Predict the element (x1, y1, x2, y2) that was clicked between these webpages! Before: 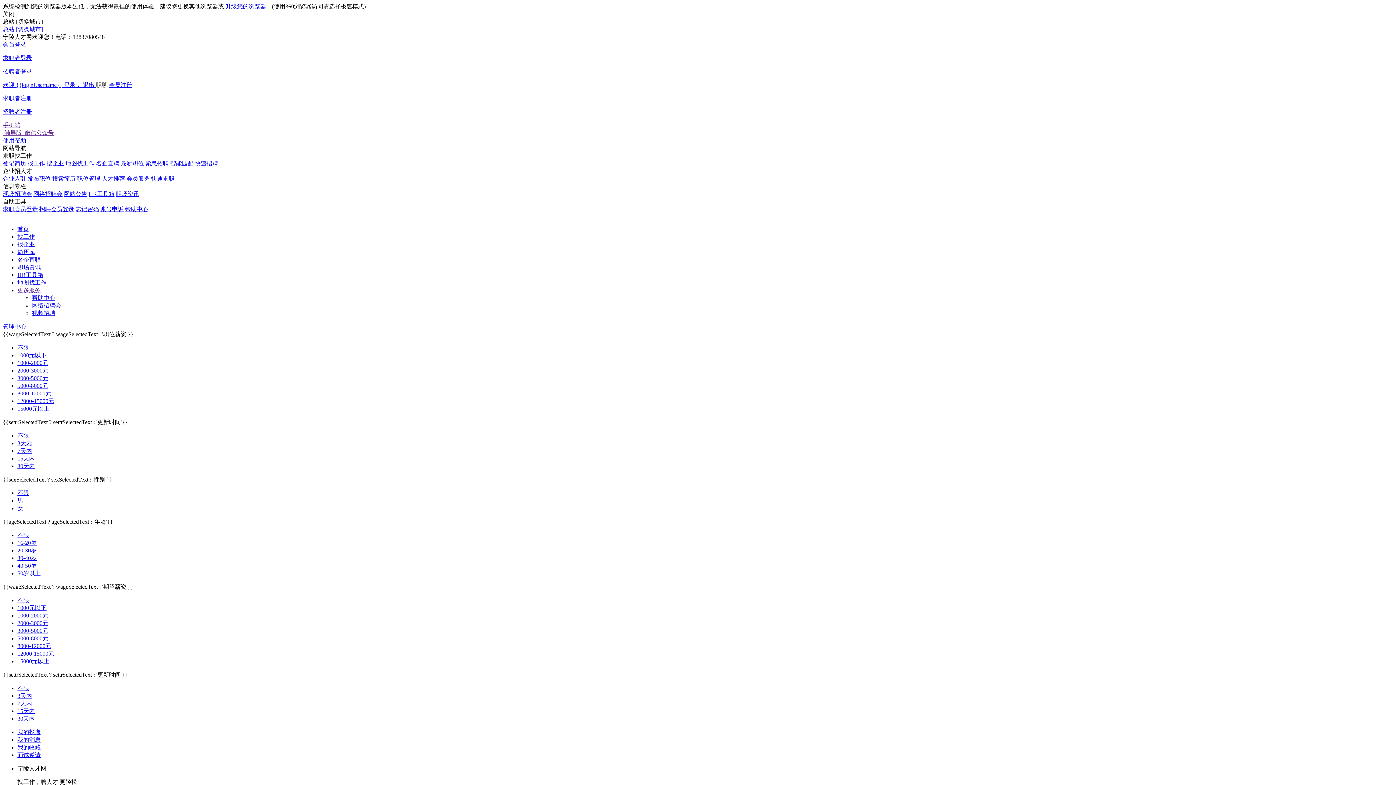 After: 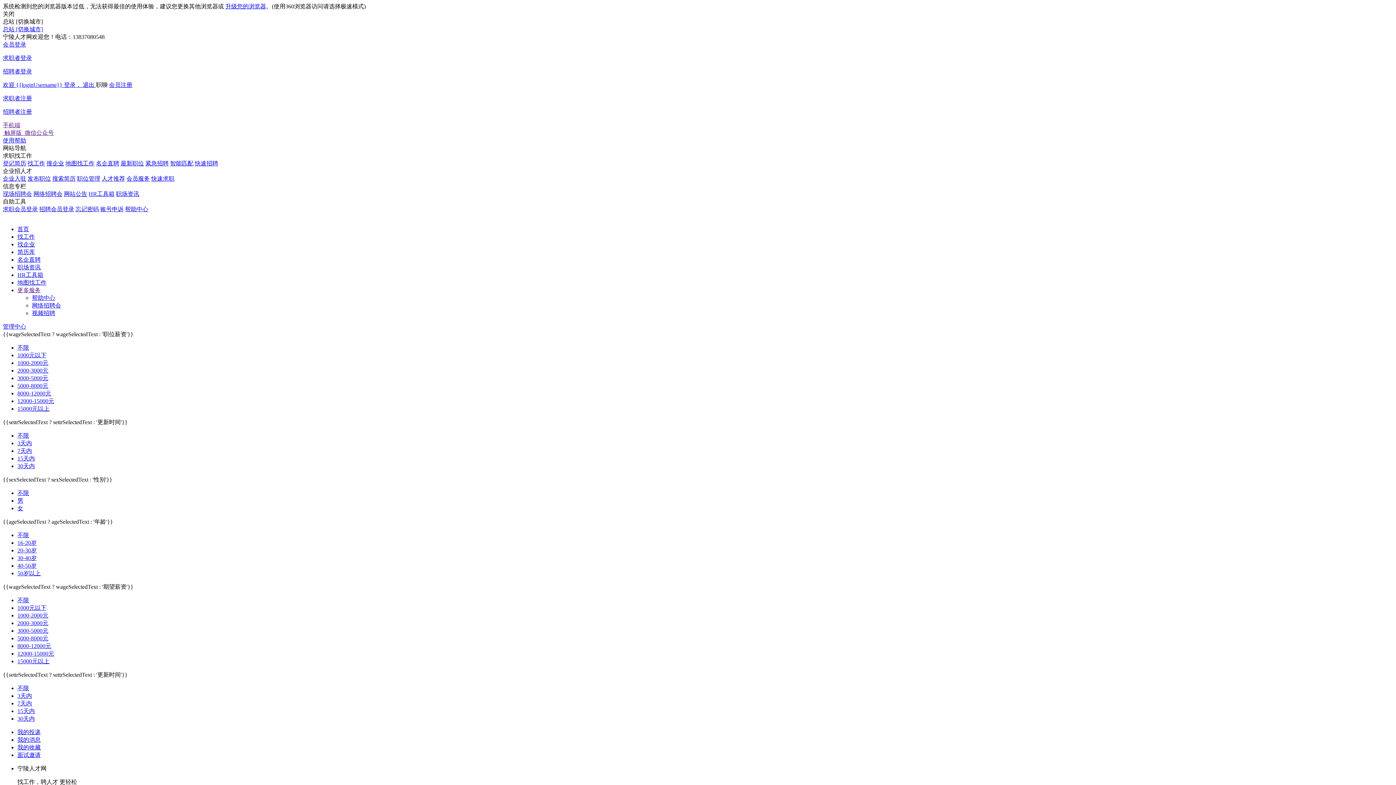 Action: bbox: (17, 264, 40, 270) label: 职场资讯